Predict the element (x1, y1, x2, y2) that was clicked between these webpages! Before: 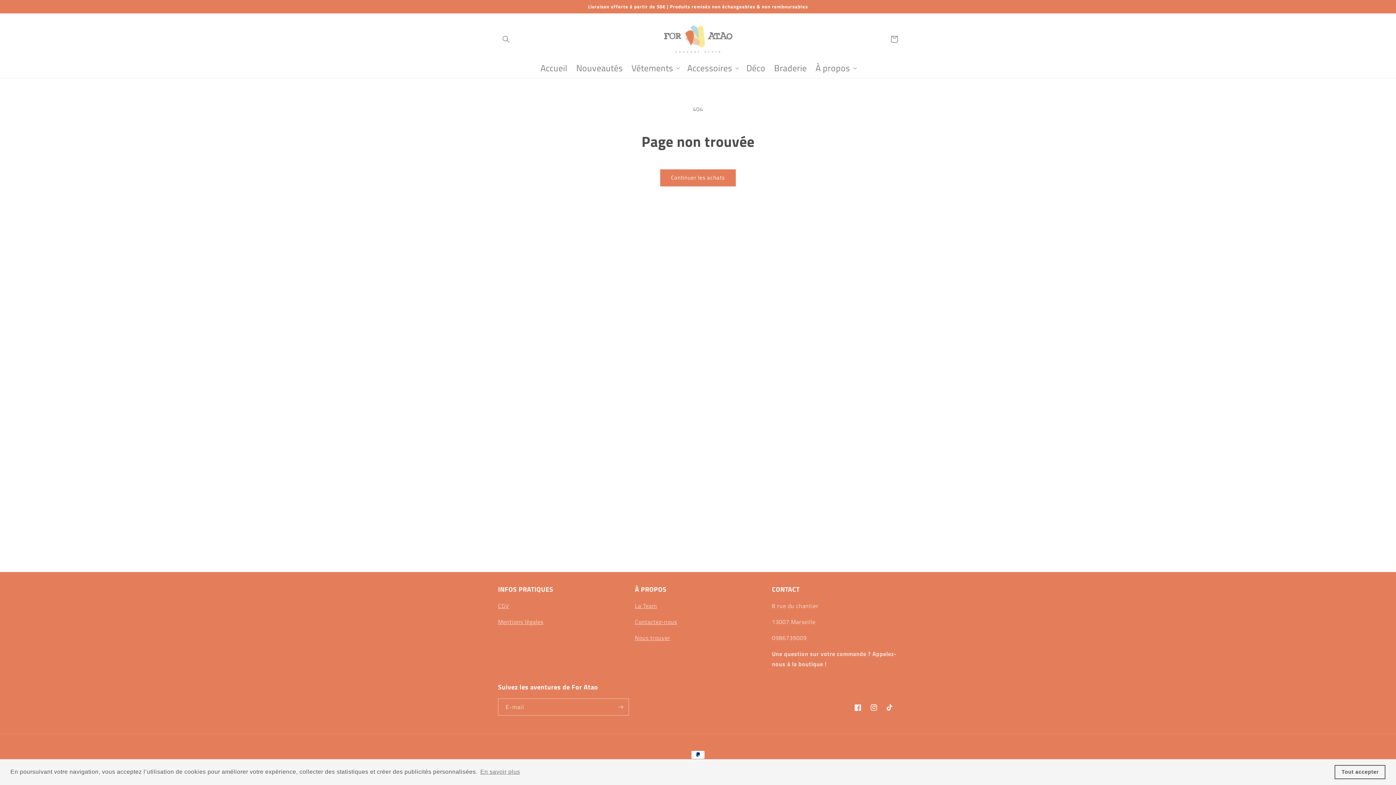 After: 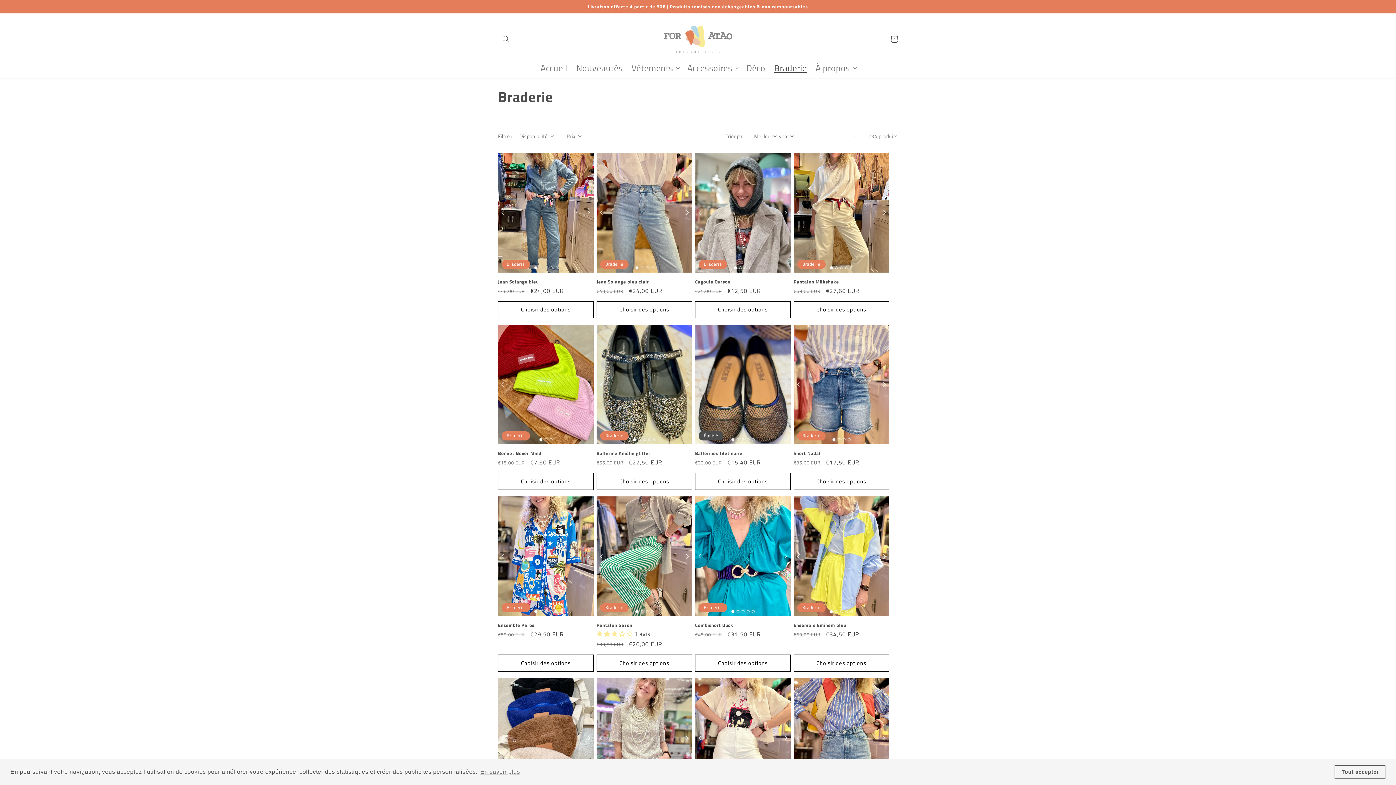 Action: bbox: (770, 58, 811, 78) label: Braderie